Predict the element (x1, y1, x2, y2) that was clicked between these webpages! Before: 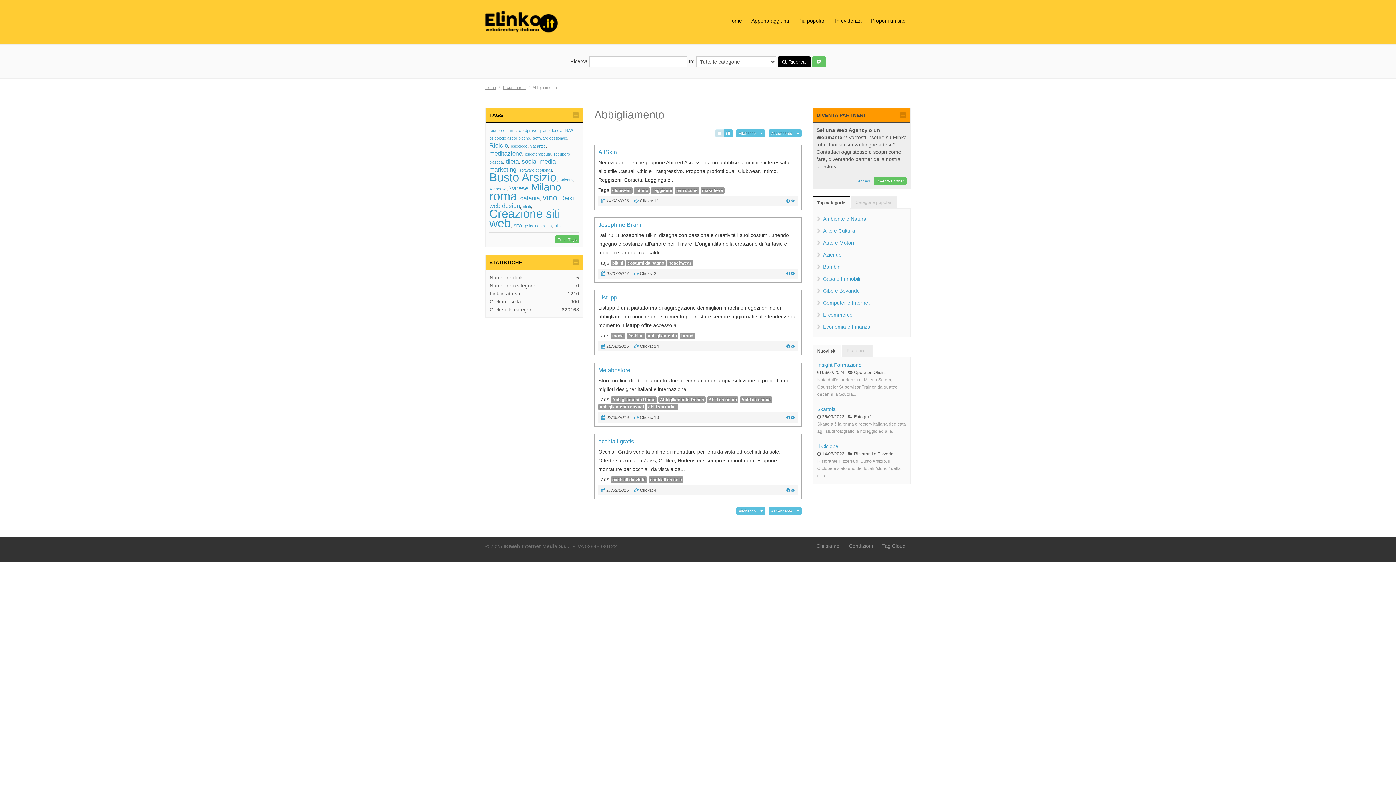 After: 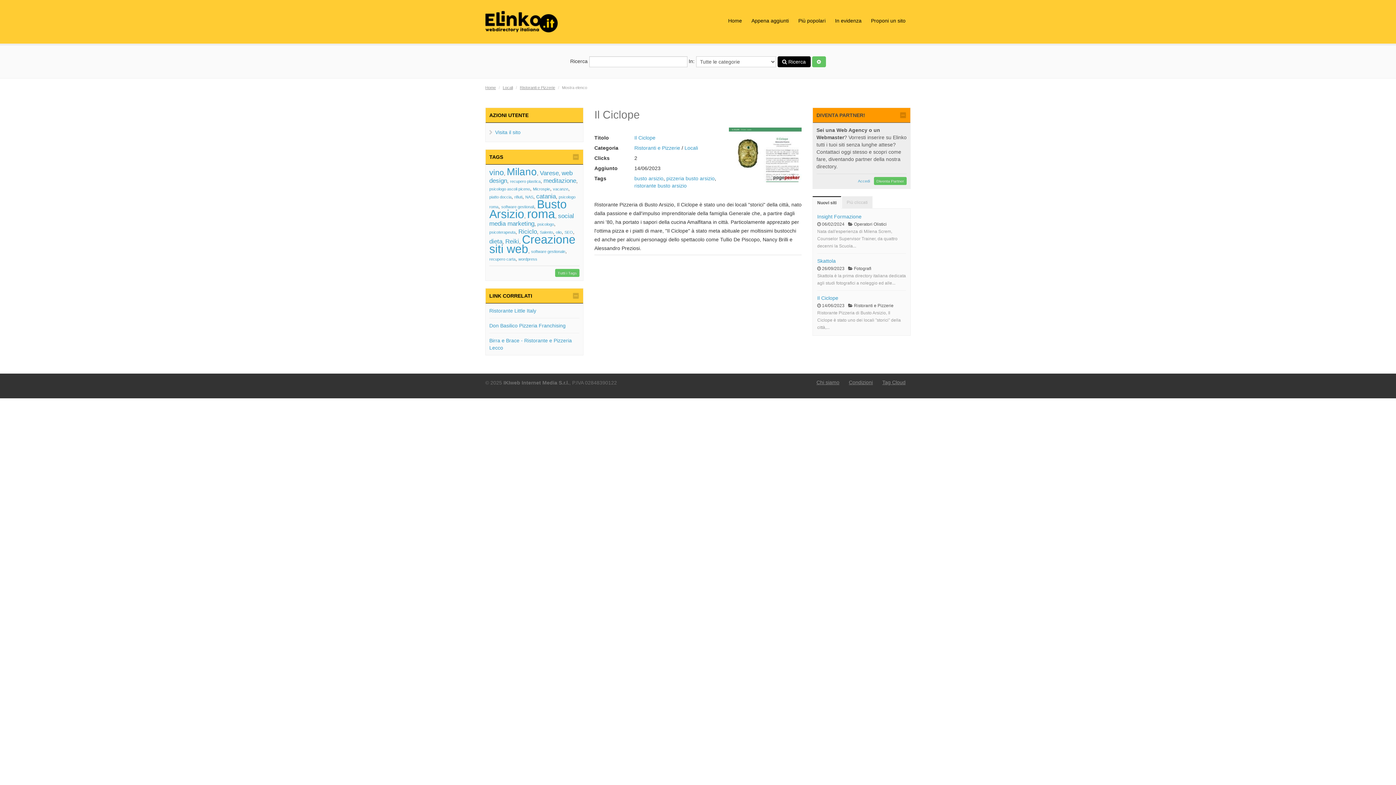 Action: bbox: (817, 443, 838, 449) label: Il Ciclope